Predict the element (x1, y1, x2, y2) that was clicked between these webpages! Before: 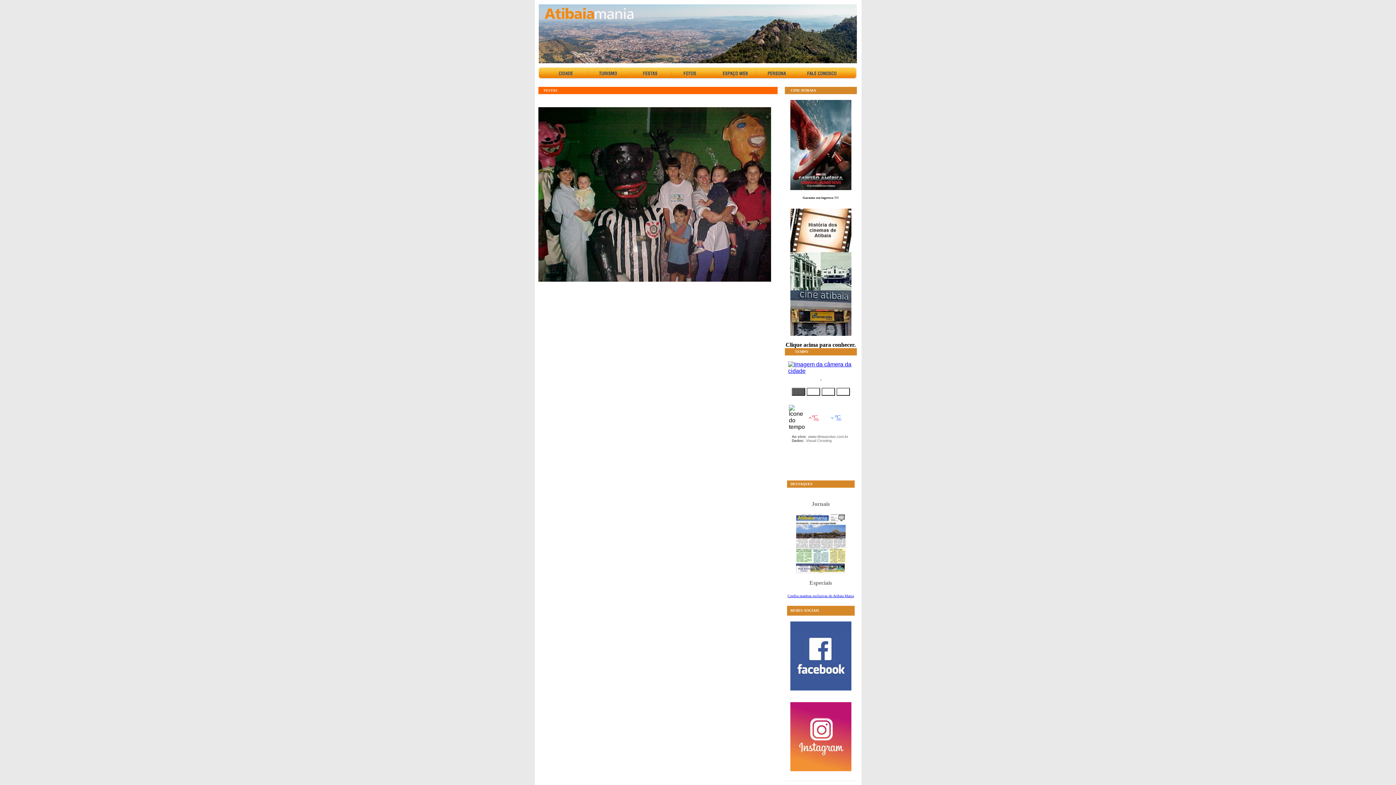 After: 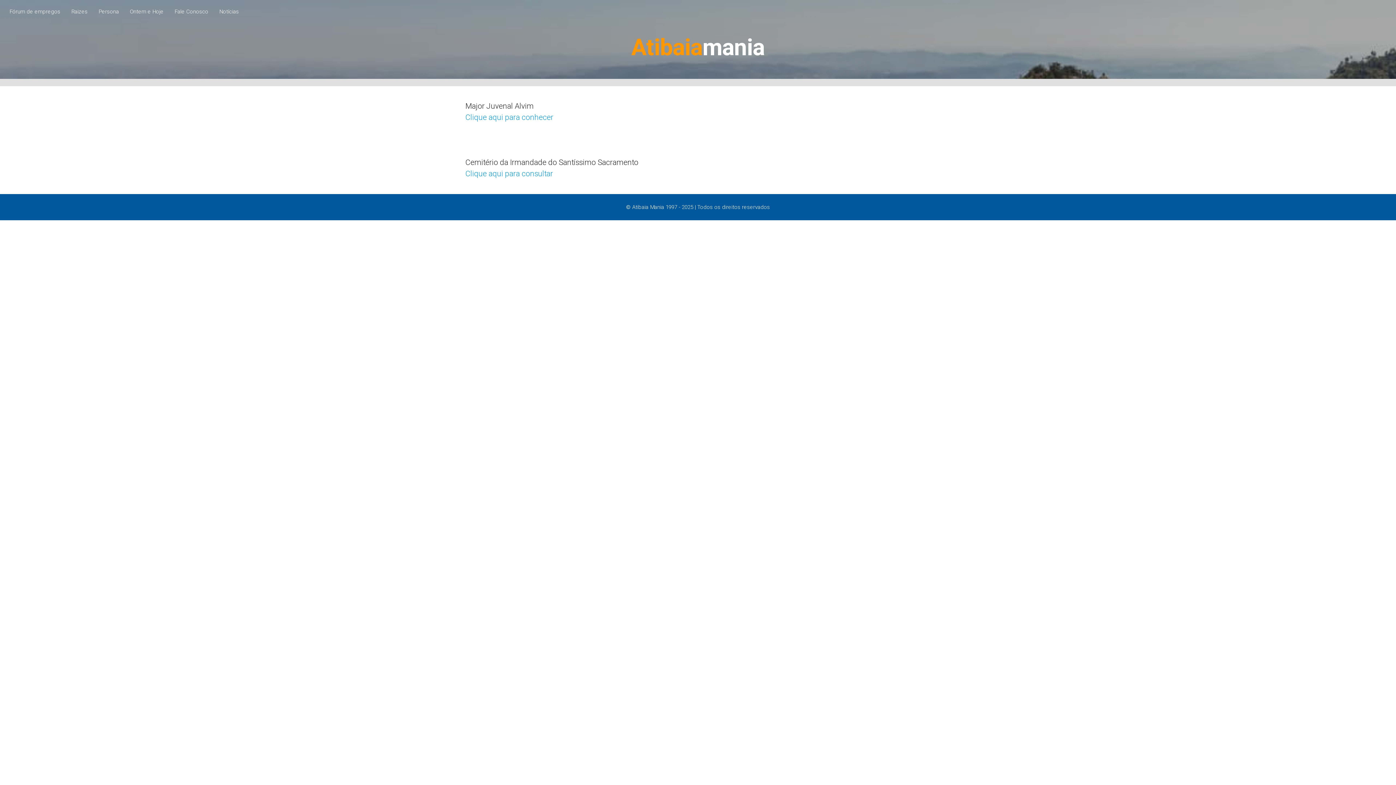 Action: bbox: (756, 74, 798, 81)